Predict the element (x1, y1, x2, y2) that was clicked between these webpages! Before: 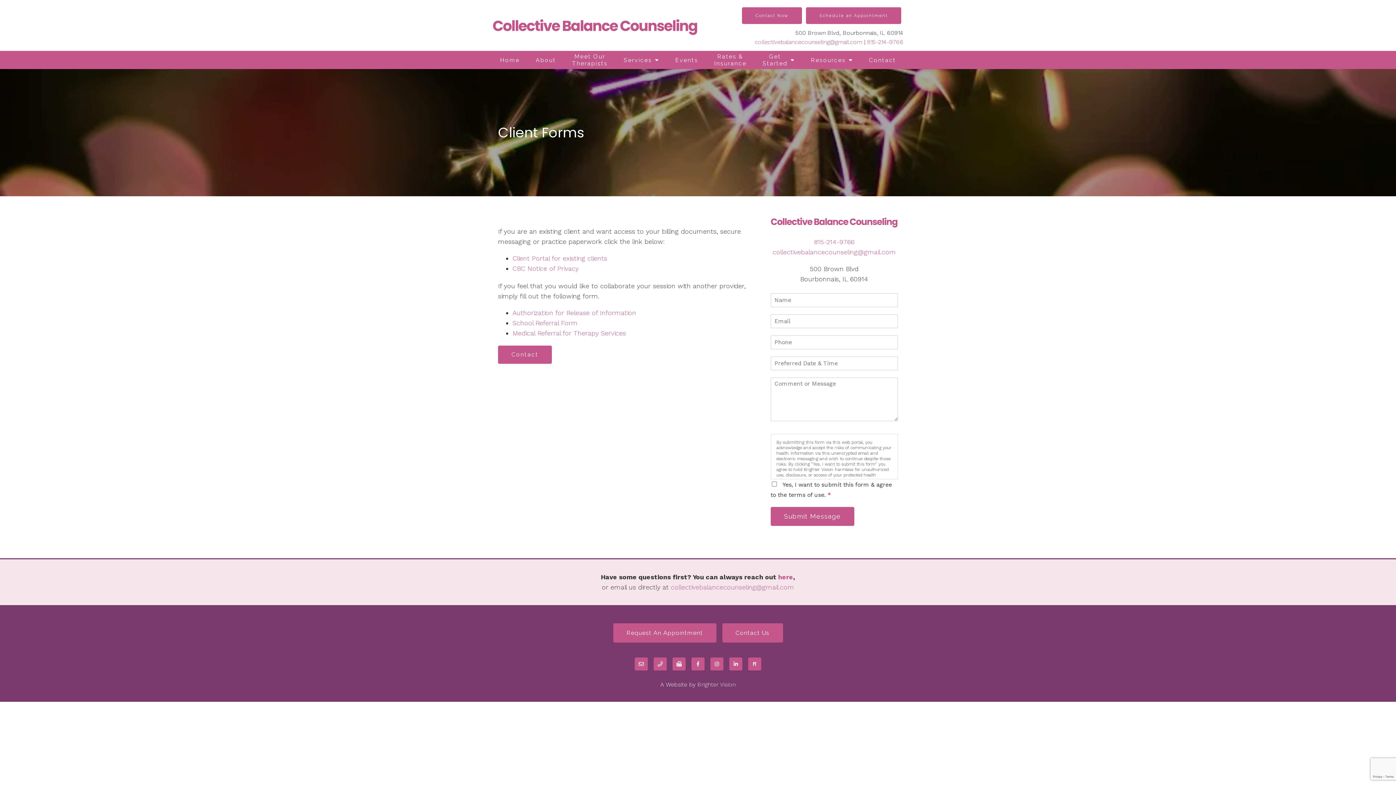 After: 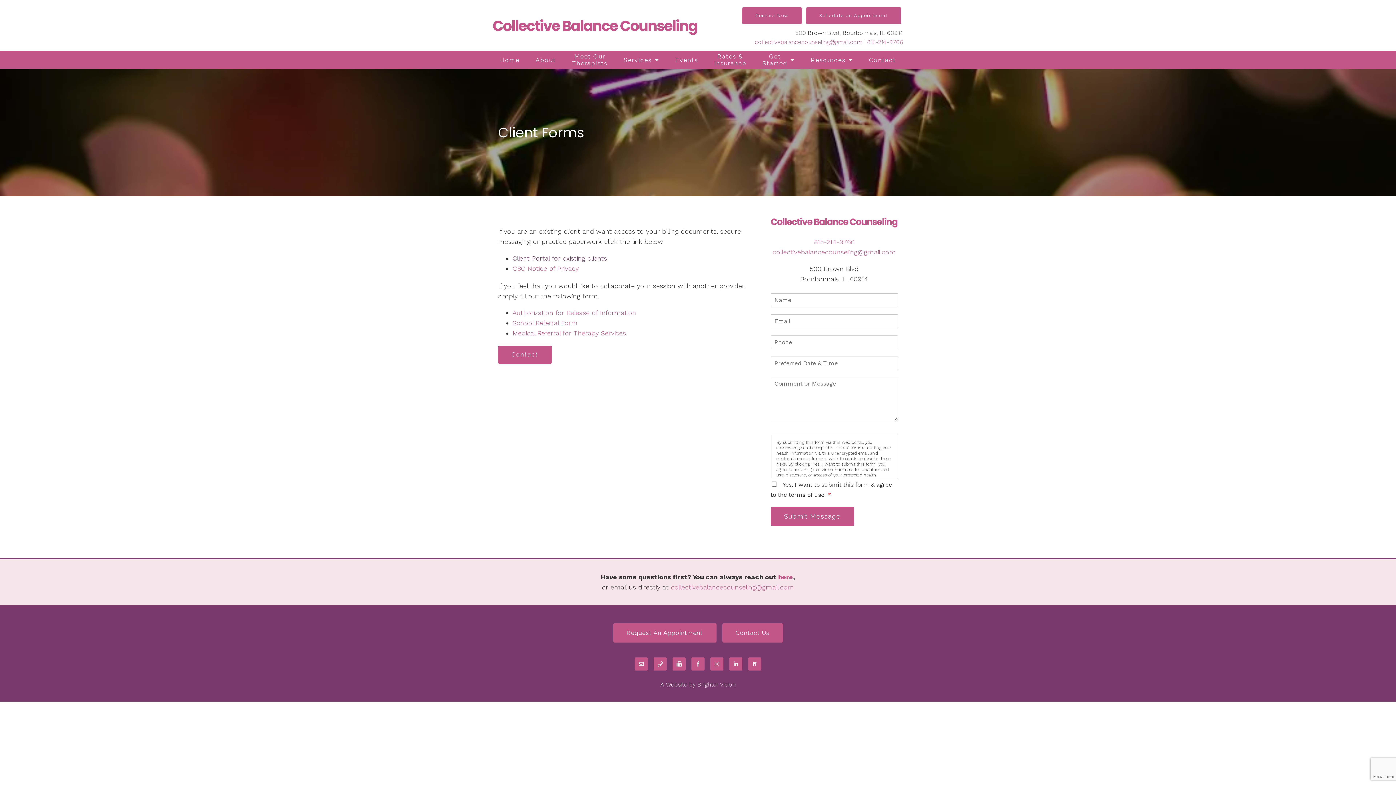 Action: bbox: (512, 254, 607, 262) label: Client Portal for existing clients